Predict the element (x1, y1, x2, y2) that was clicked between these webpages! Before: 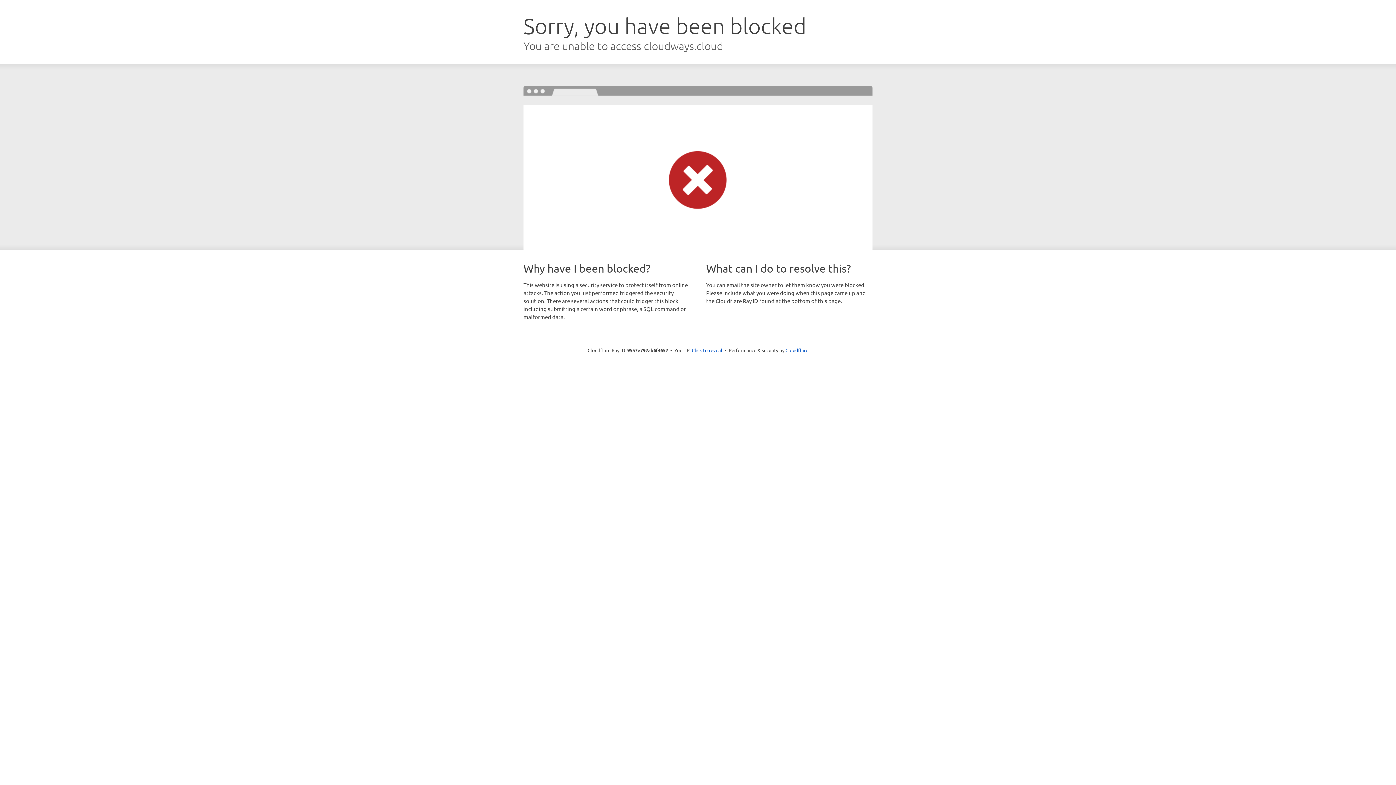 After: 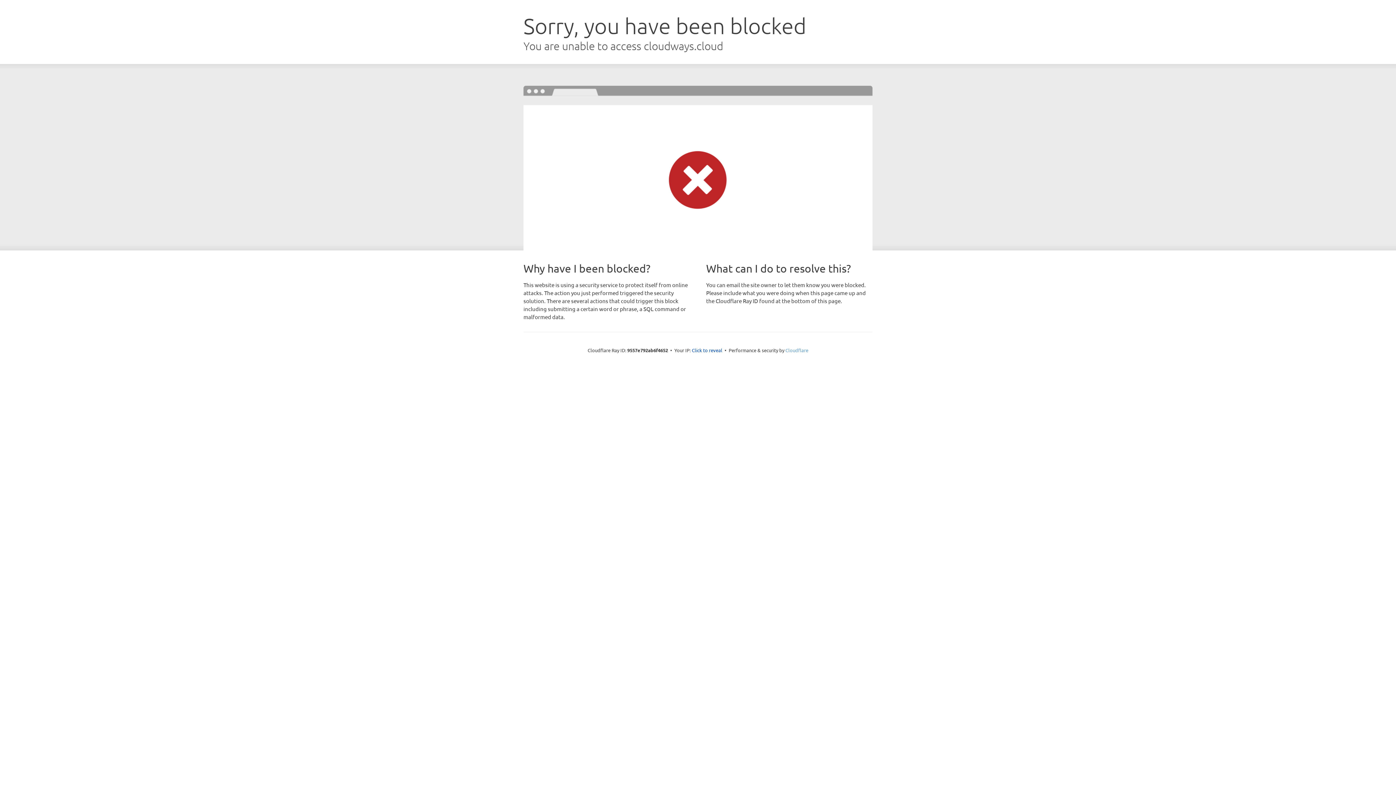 Action: bbox: (785, 347, 808, 353) label: Cloudflare